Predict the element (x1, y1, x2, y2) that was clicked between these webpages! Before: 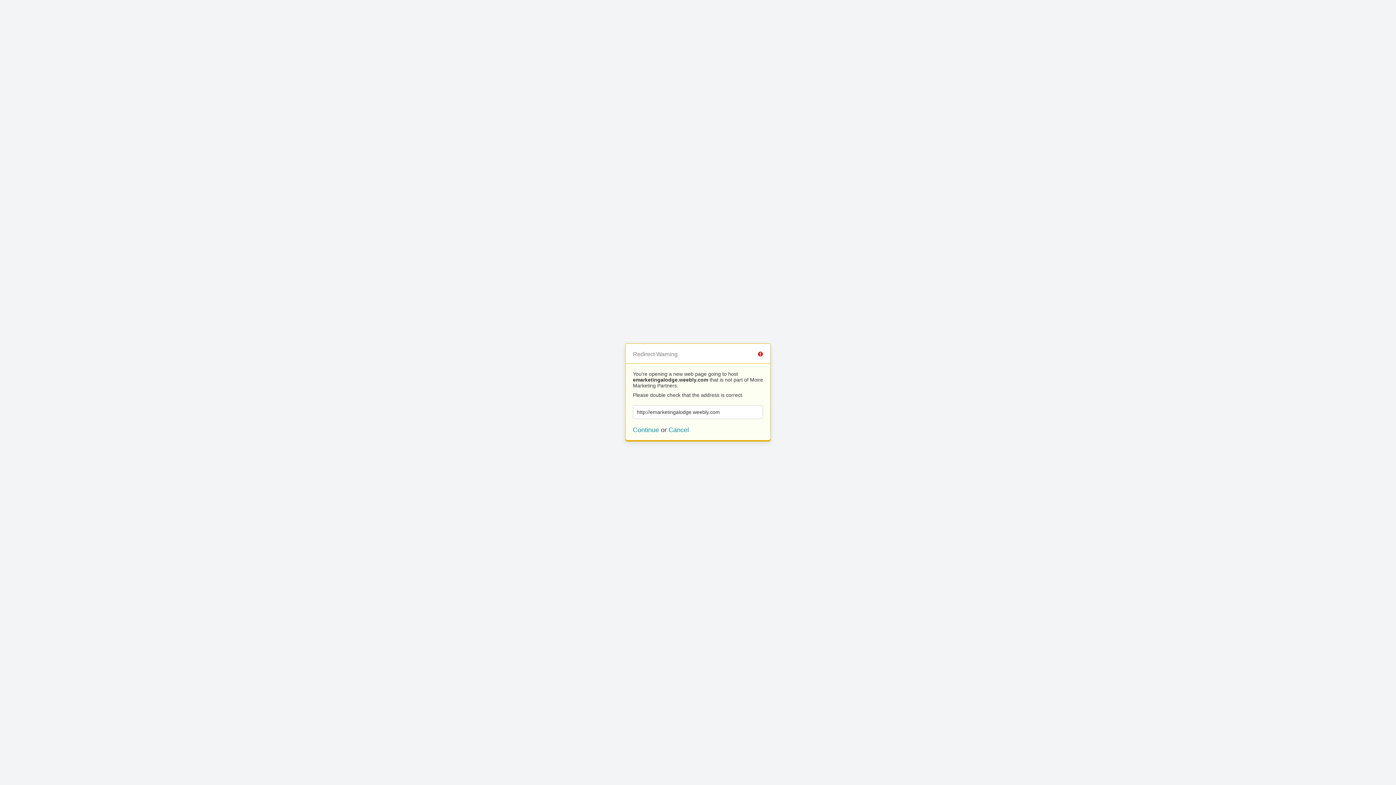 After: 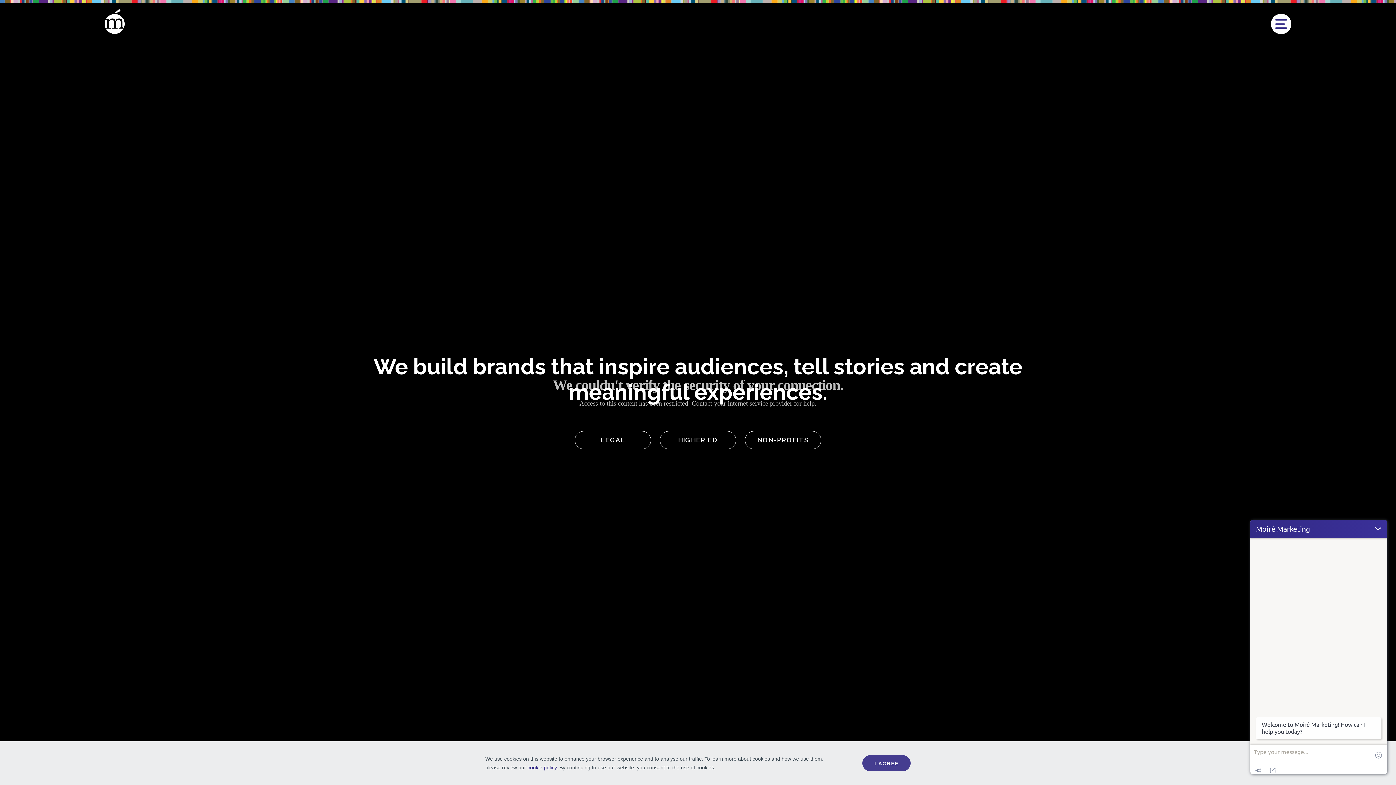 Action: bbox: (668, 426, 689, 433) label: Cancel